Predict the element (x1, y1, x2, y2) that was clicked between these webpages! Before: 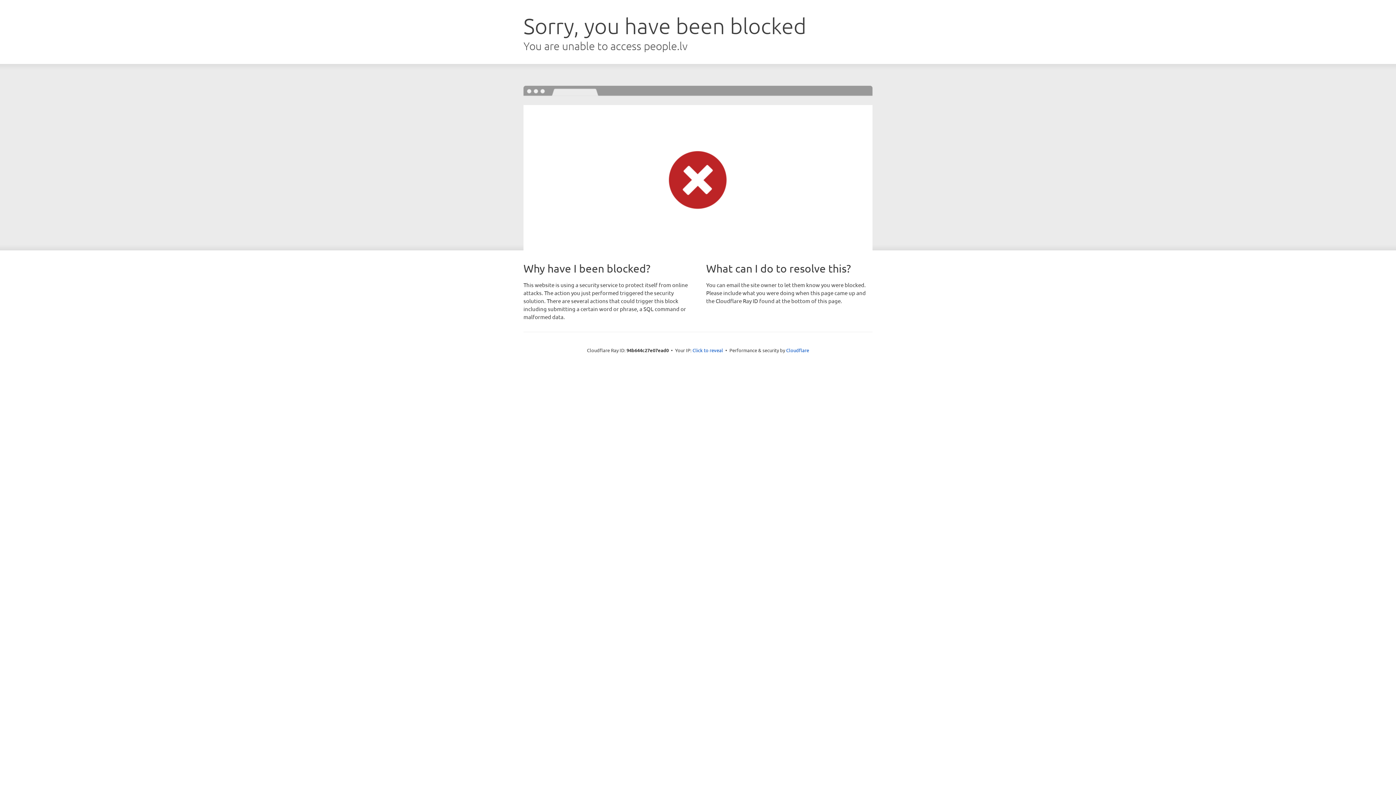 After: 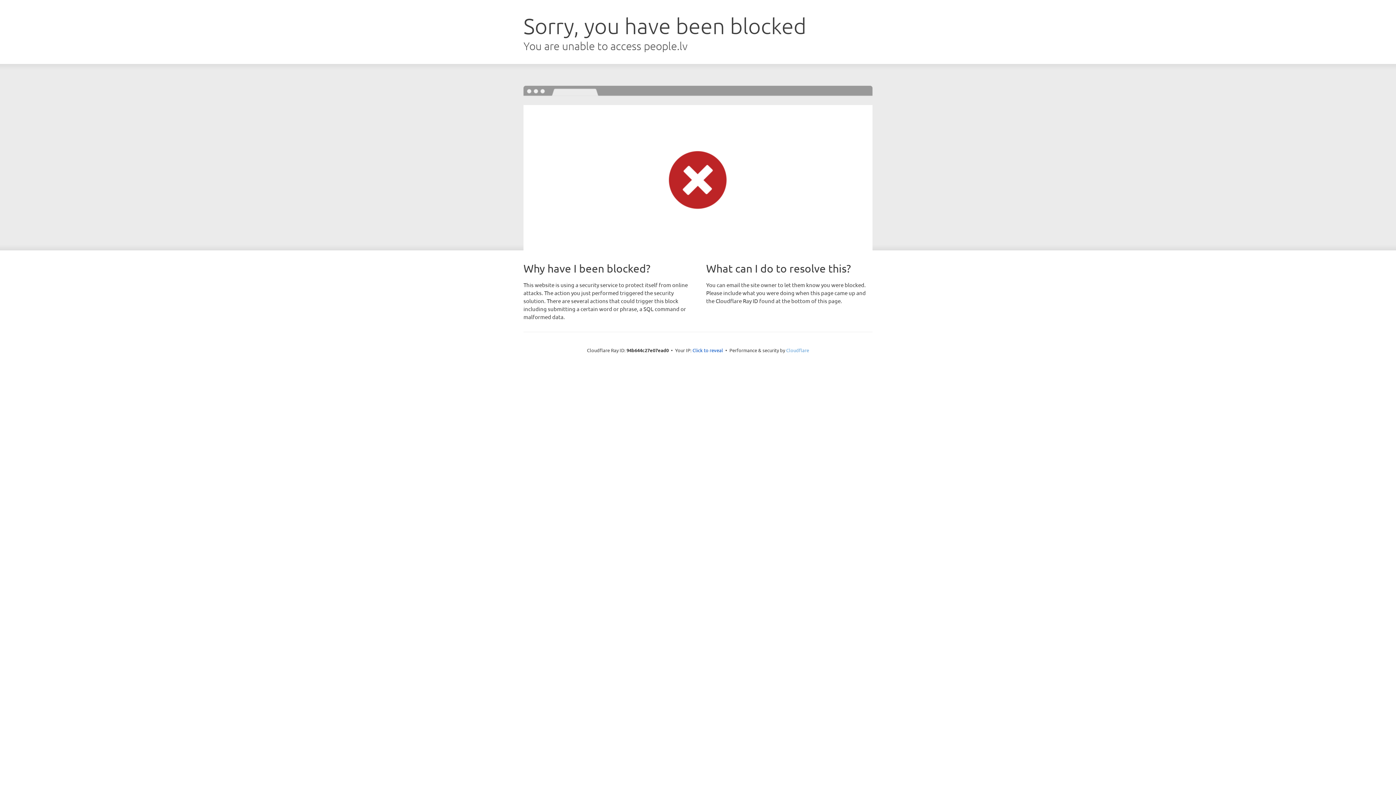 Action: bbox: (786, 347, 809, 353) label: Cloudflare